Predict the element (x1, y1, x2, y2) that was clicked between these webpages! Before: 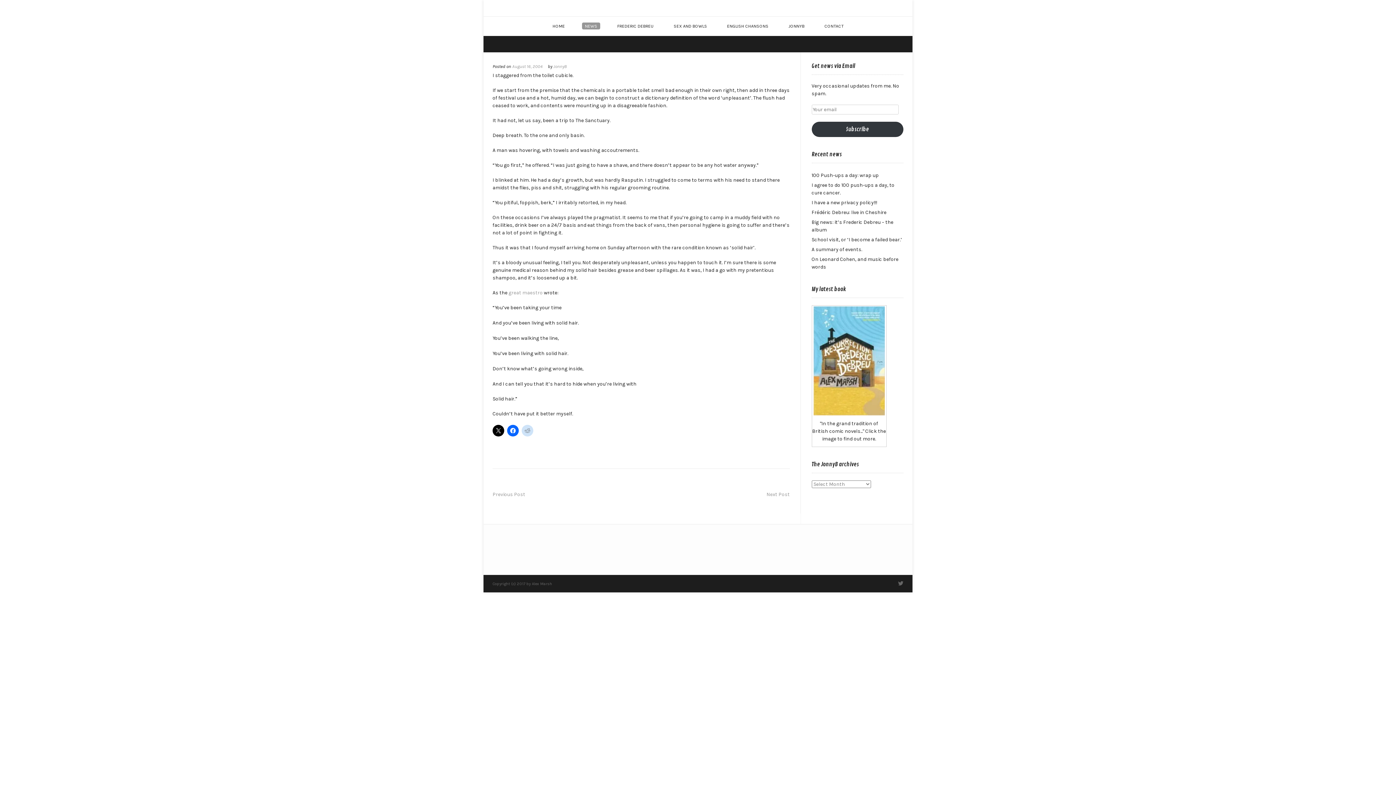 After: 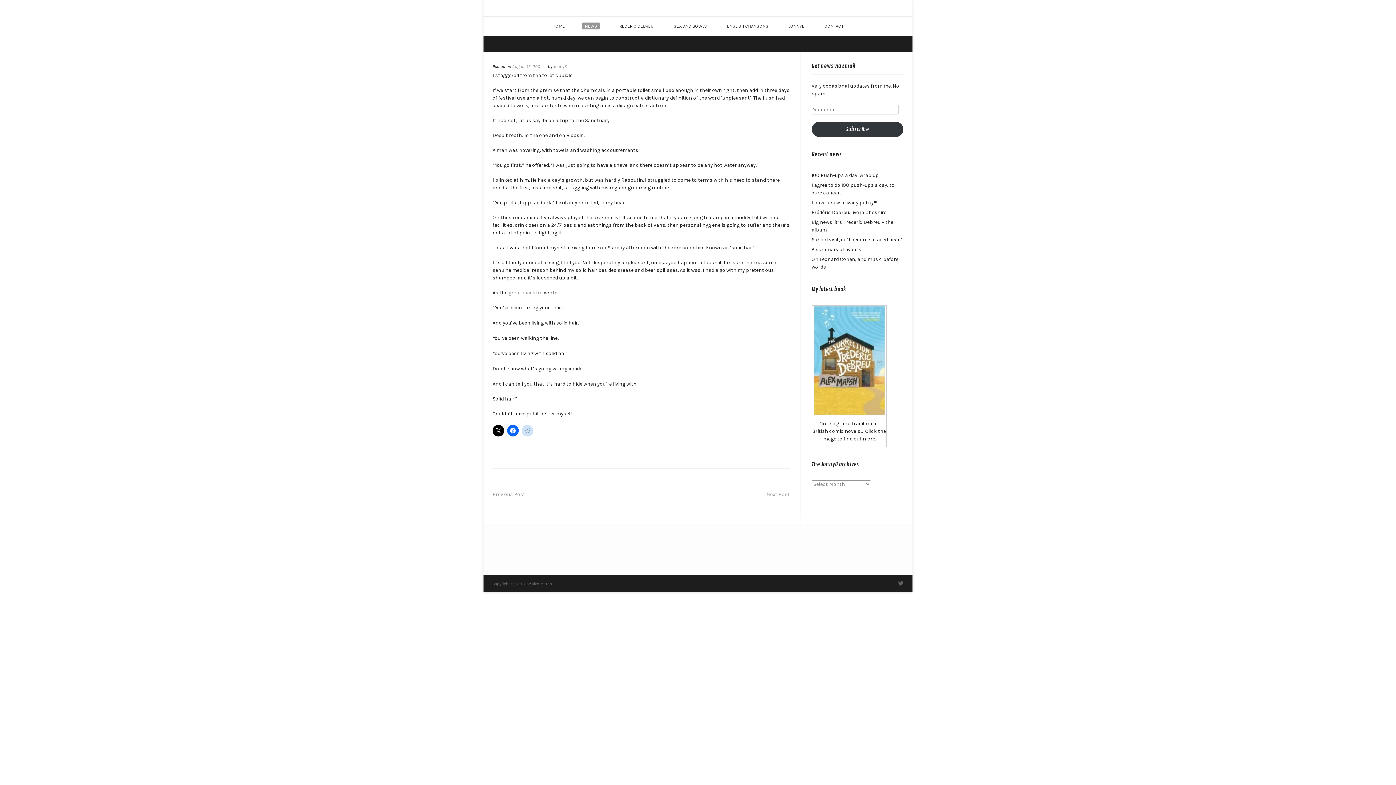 Action: label: great maestro bbox: (508, 289, 542, 296)